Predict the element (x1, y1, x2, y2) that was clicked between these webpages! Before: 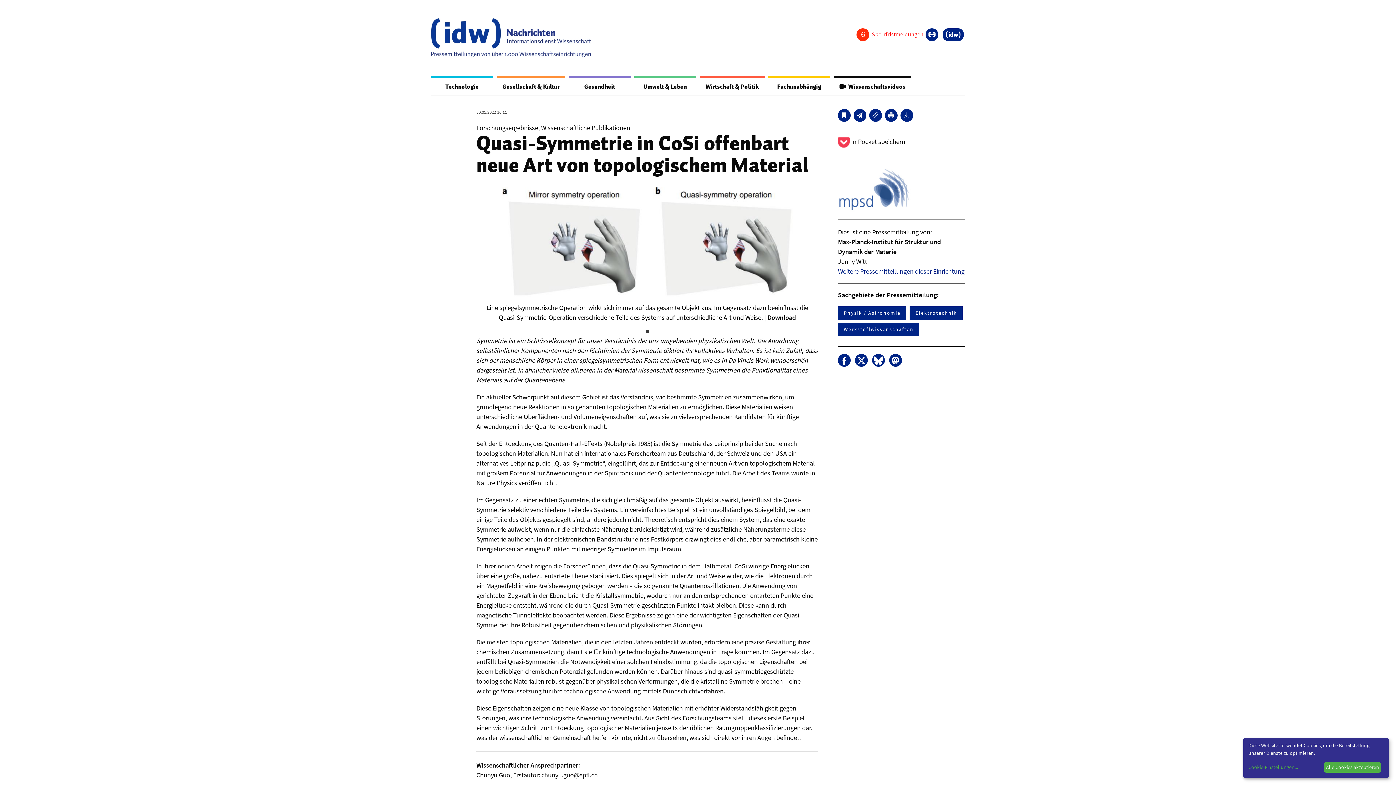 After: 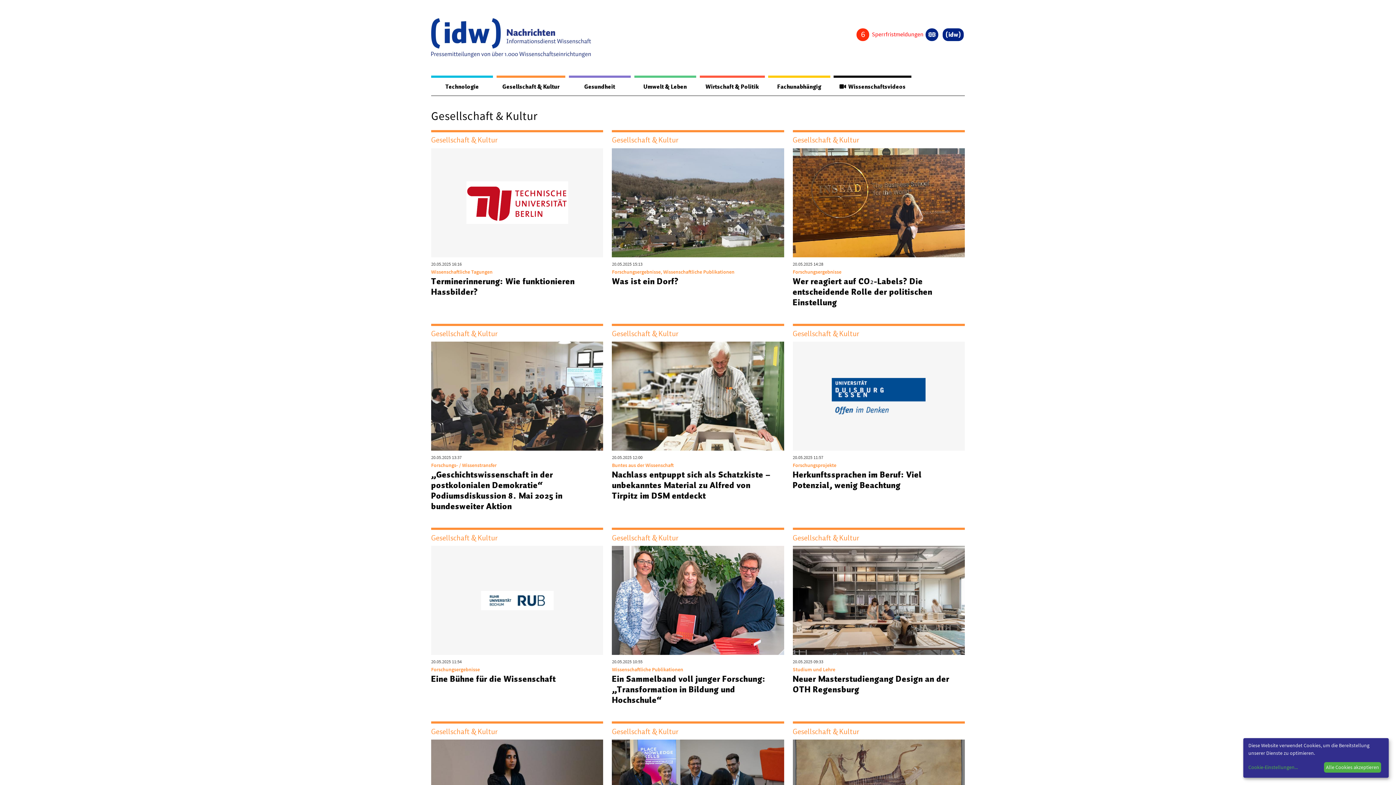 Action: bbox: (496, 77, 565, 95) label: Gesellschaft & Kultur